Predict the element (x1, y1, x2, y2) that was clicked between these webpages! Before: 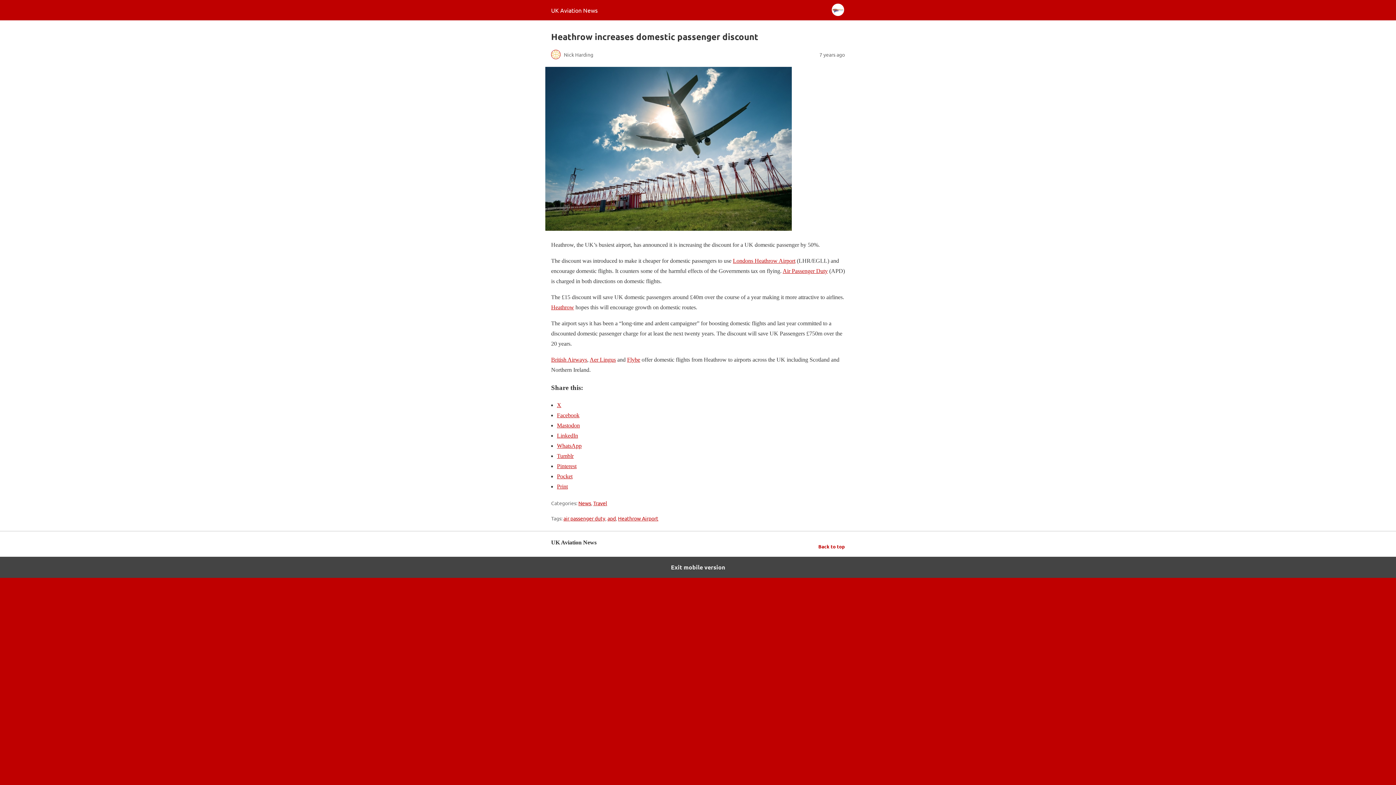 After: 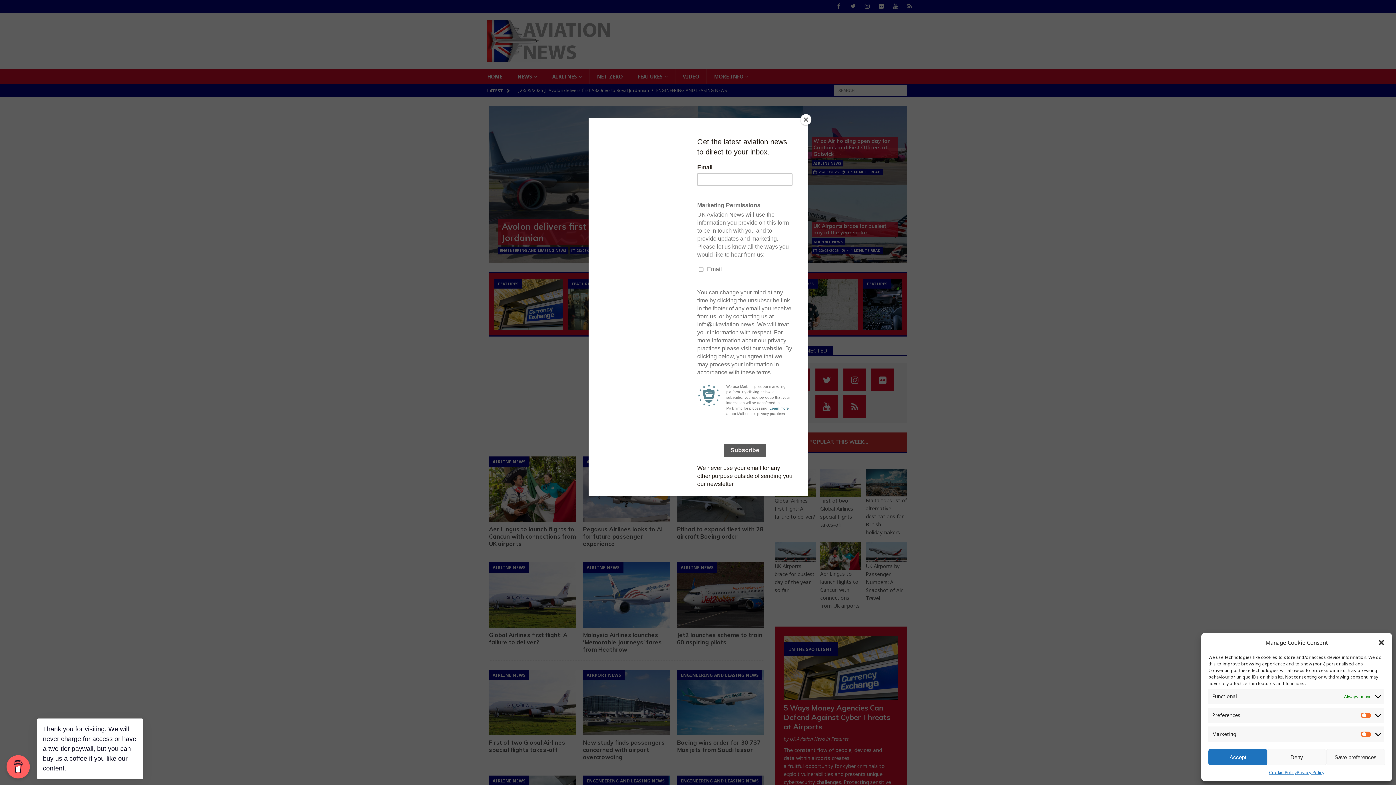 Action: bbox: (551, 6, 597, 13) label: UK Aviation News